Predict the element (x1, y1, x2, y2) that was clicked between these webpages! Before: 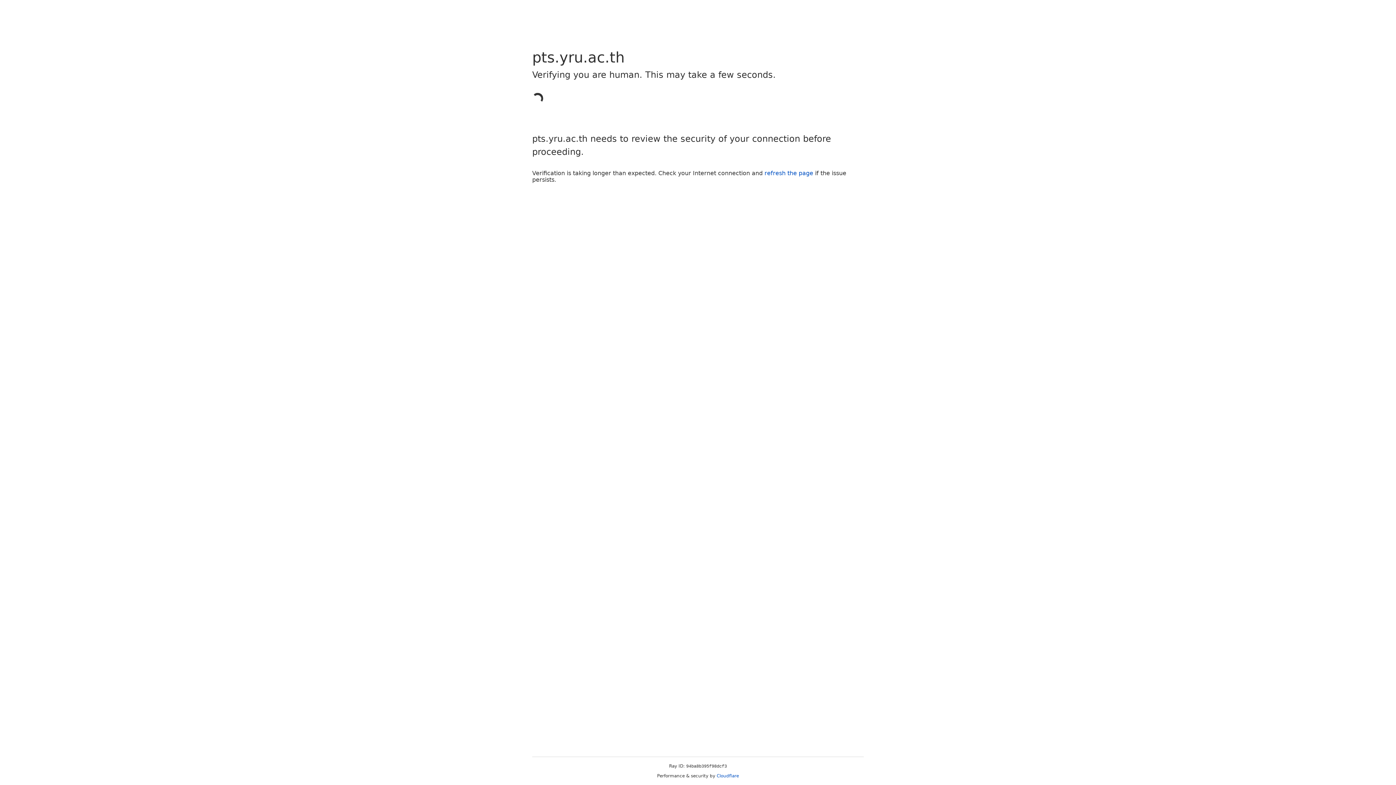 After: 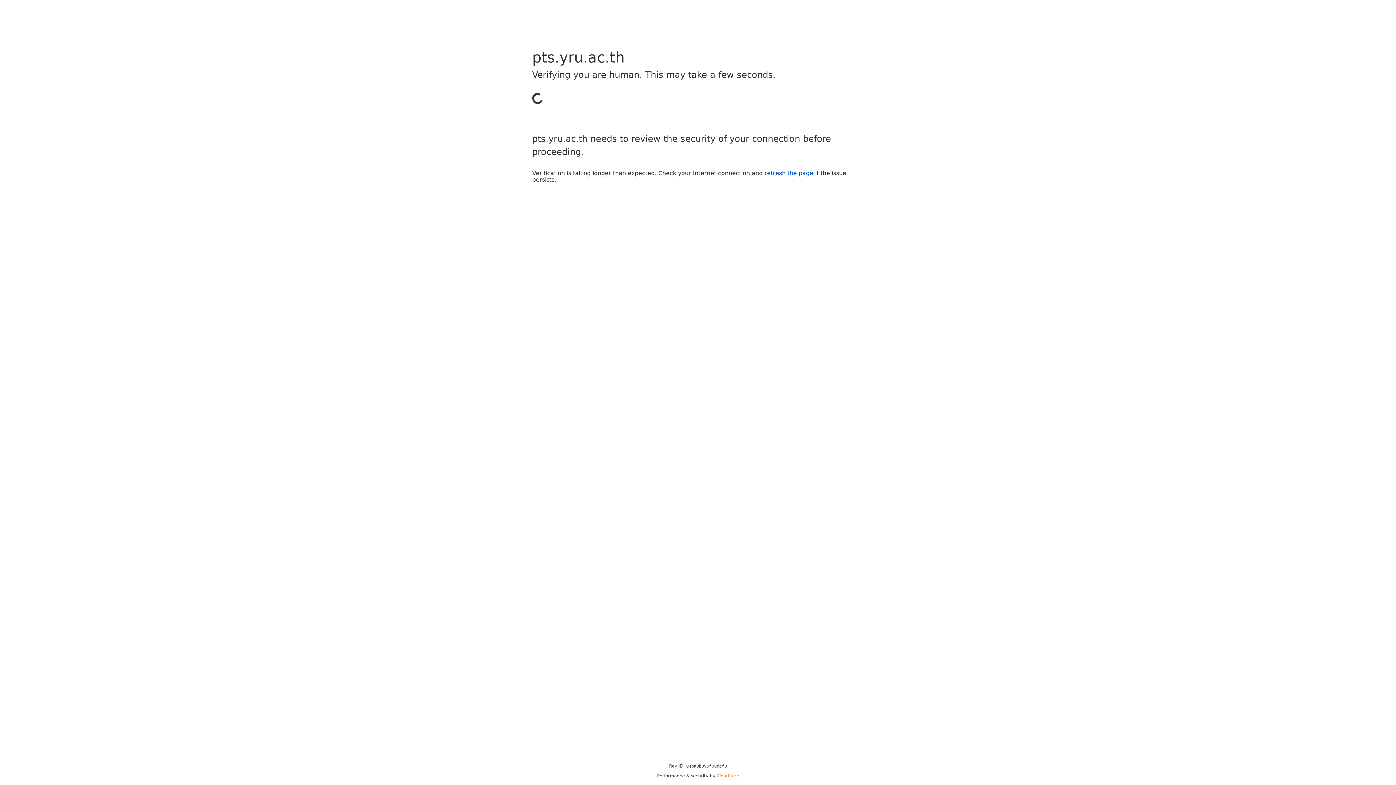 Action: label: Cloudflare bbox: (716, 773, 739, 778)